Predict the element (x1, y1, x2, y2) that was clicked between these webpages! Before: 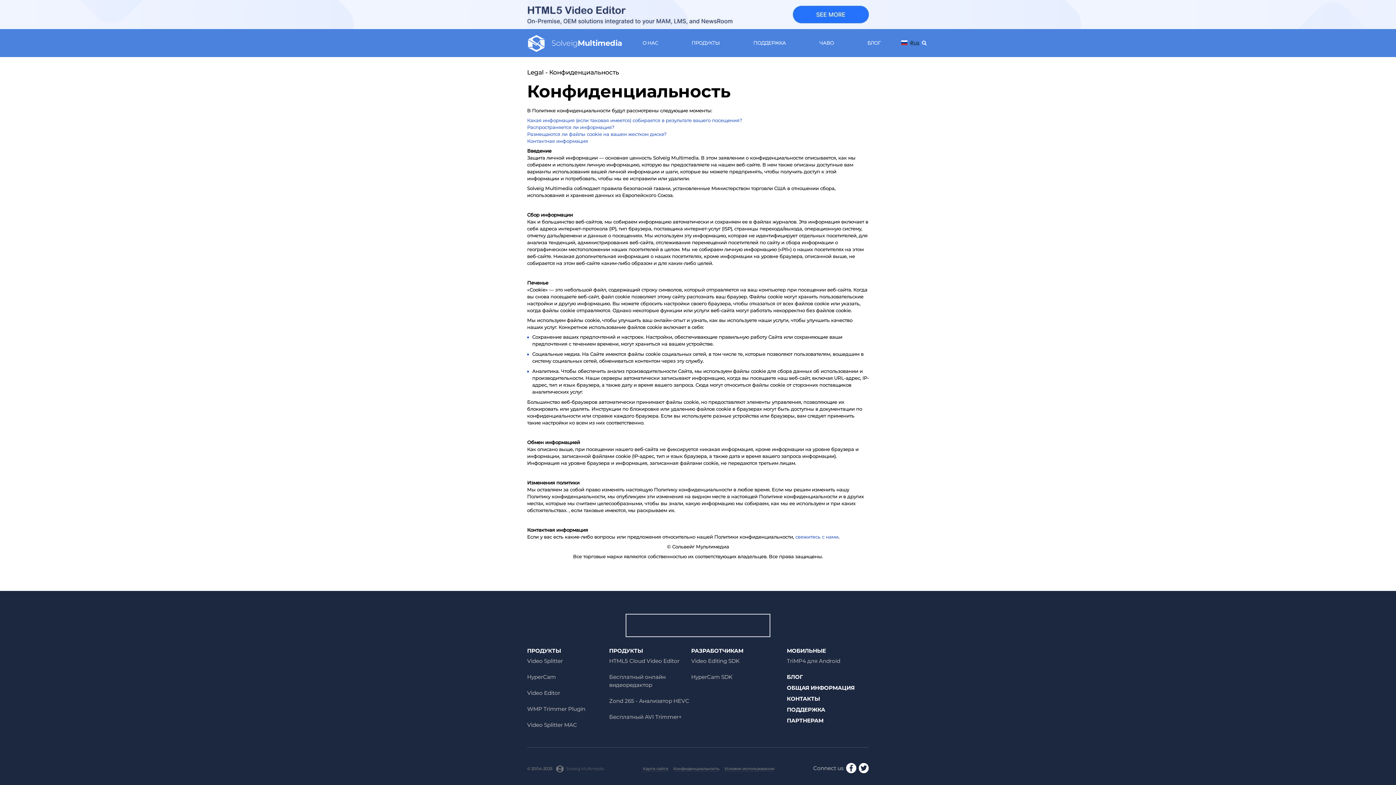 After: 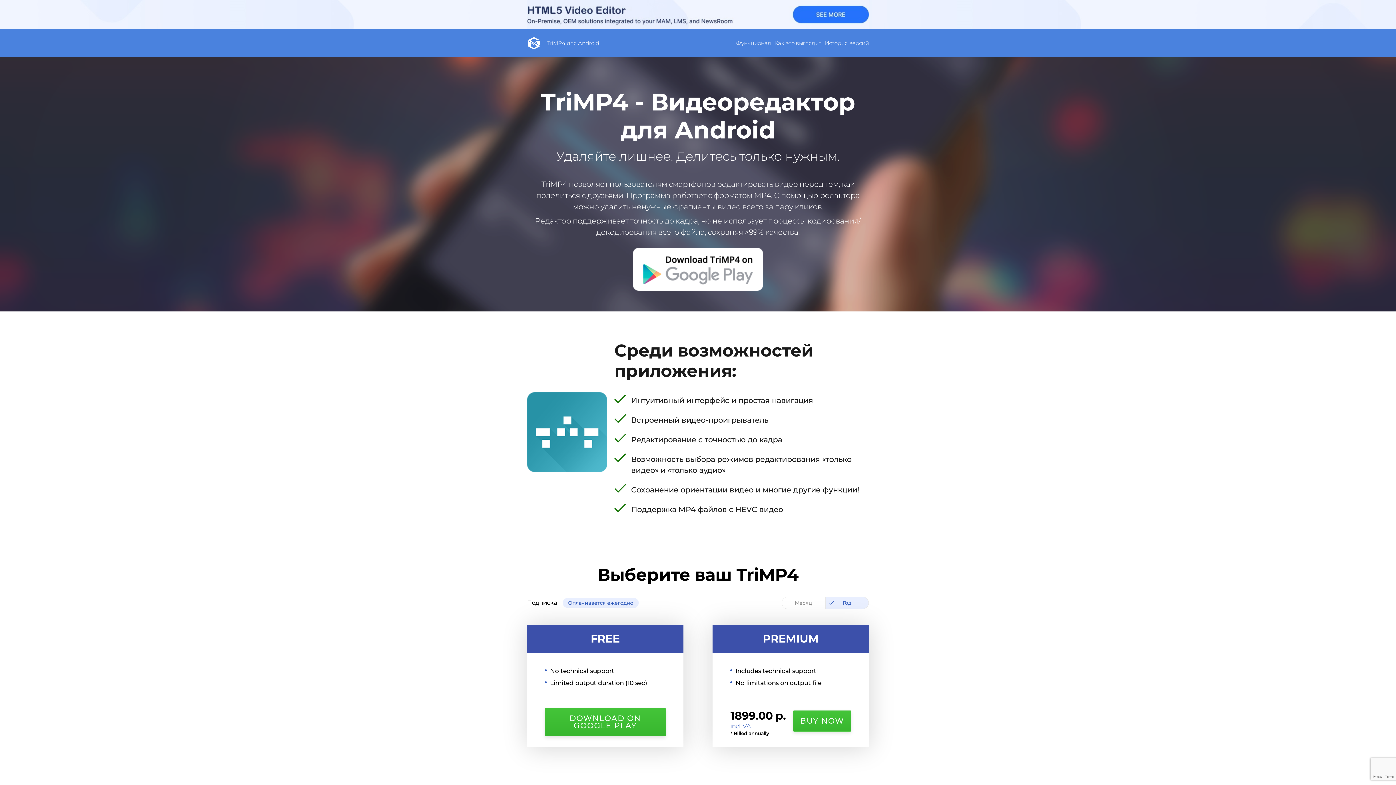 Action: label: TriMP4 для Android bbox: (787, 657, 840, 664)